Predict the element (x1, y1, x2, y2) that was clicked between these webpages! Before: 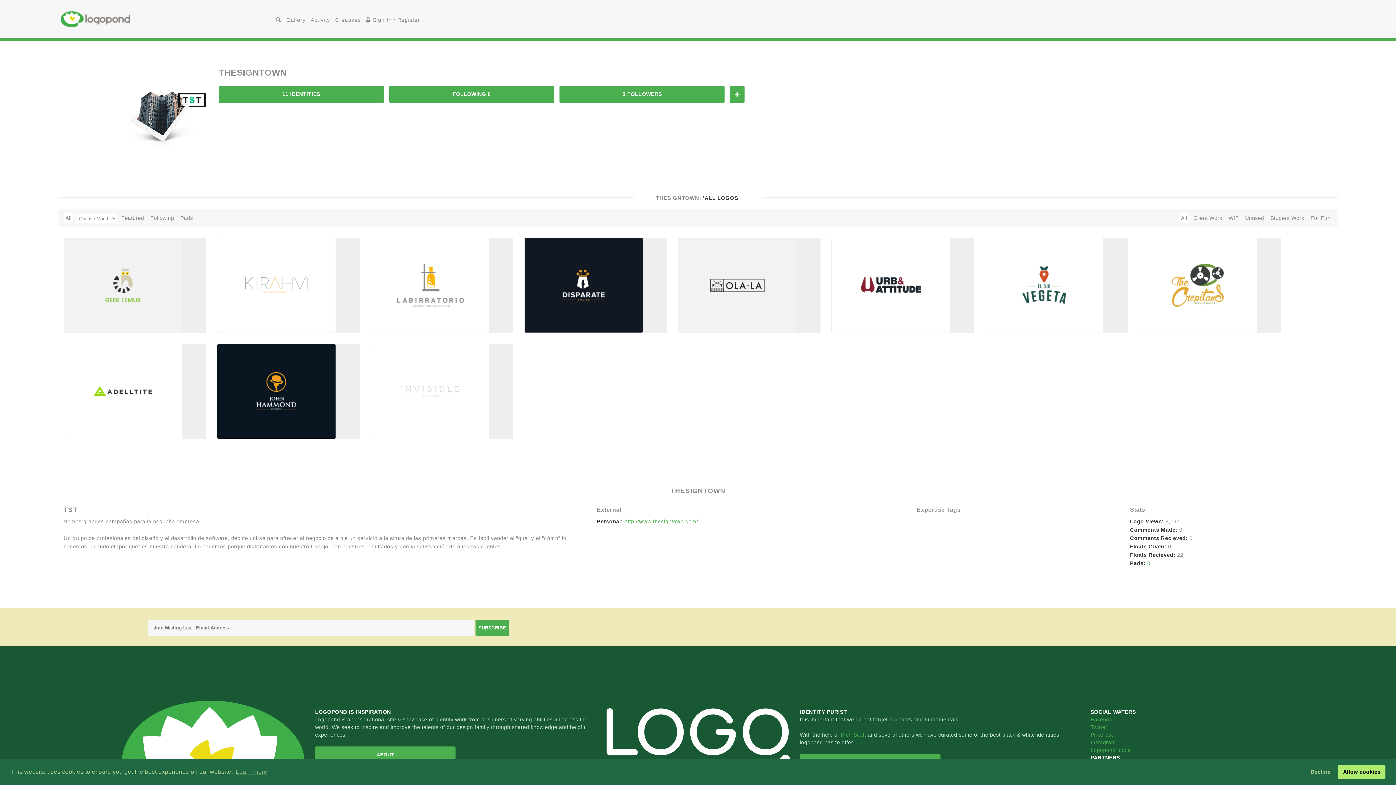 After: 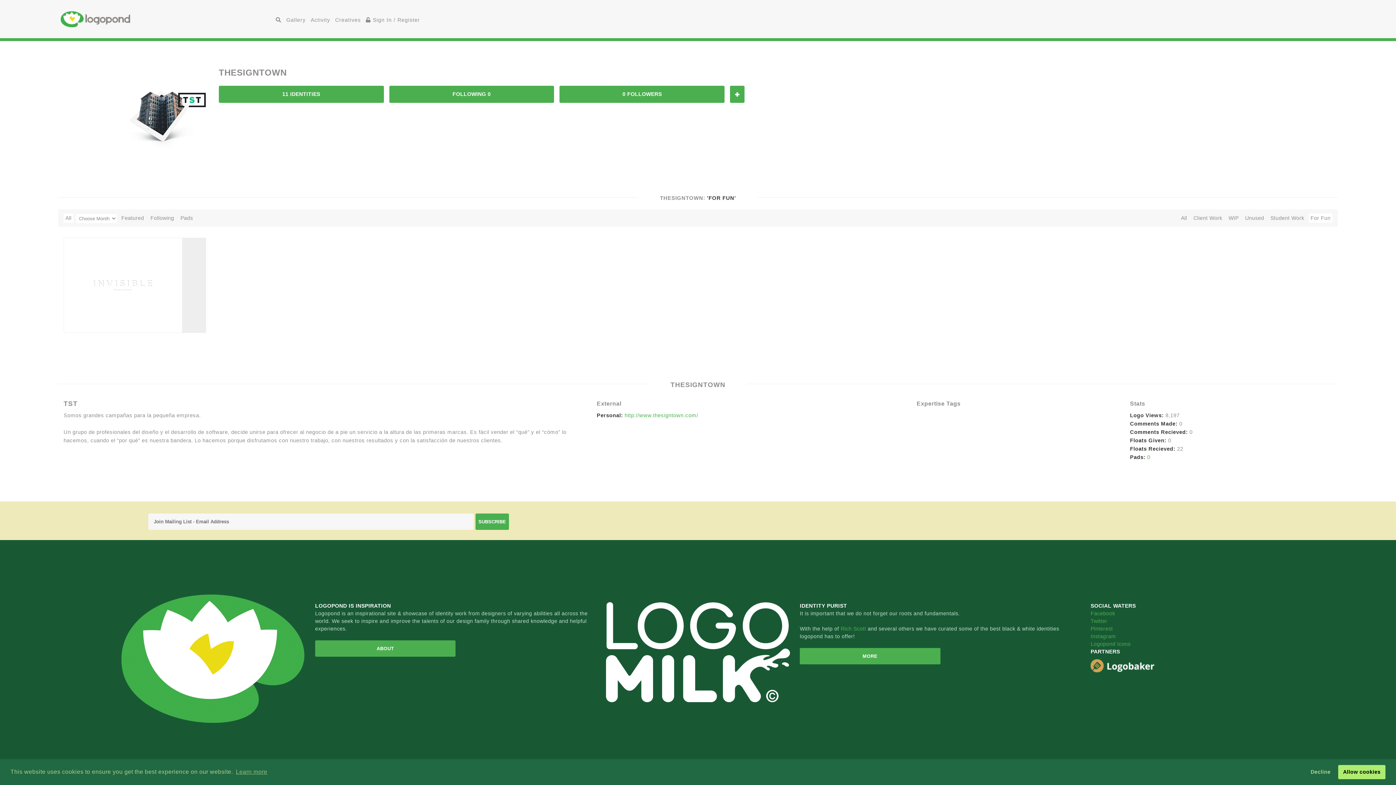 Action: label: For Fun bbox: (1309, 213, 1332, 222)